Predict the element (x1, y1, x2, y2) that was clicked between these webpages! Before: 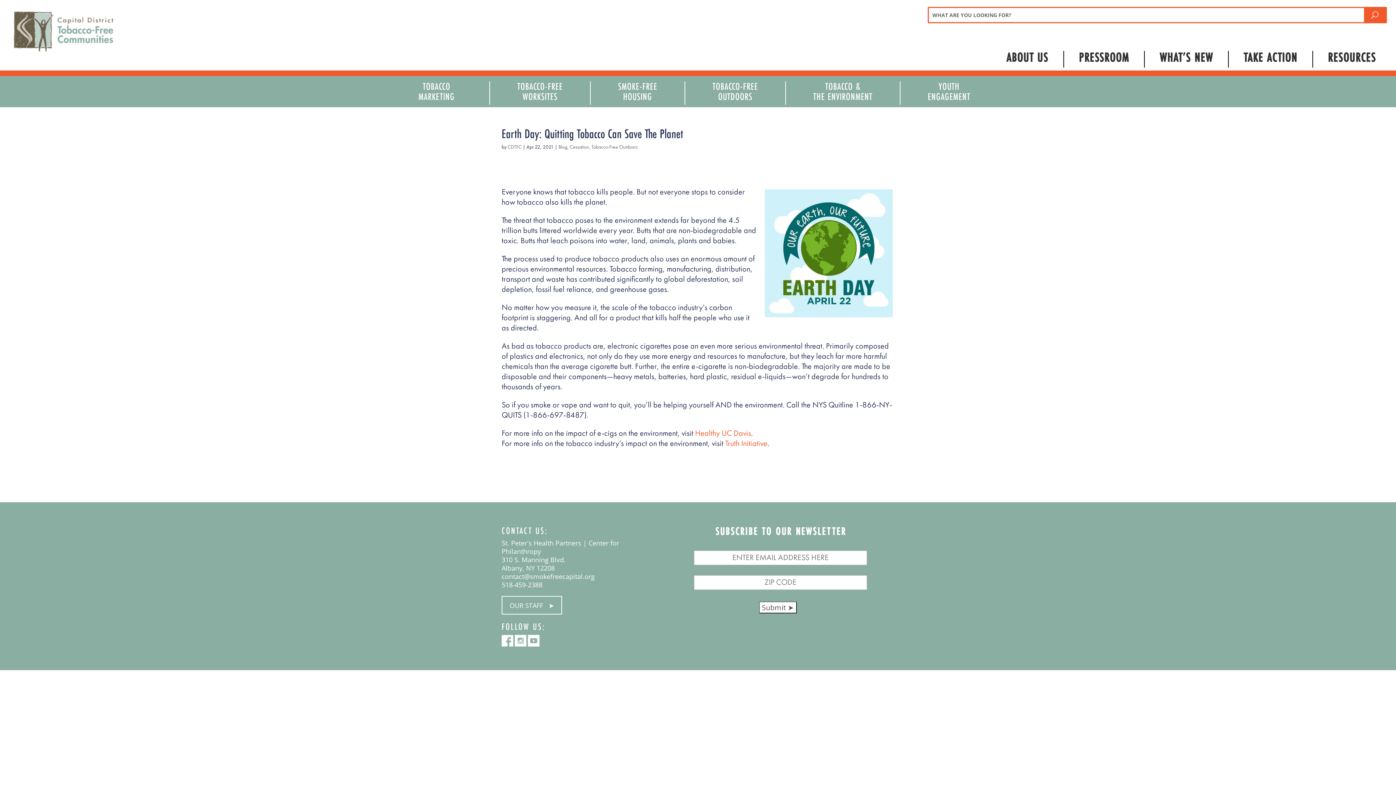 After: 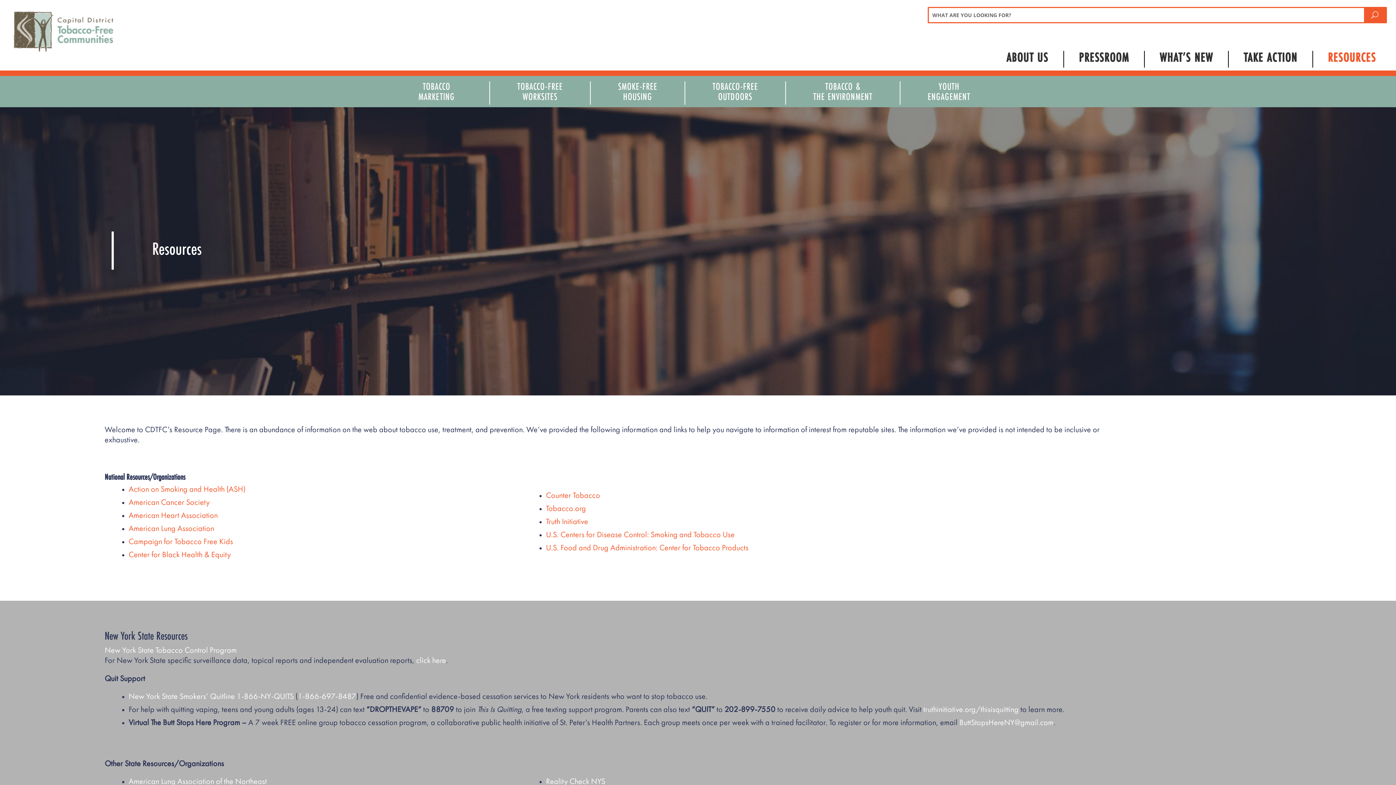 Action: bbox: (1317, 50, 1387, 67) label: RESOURCES